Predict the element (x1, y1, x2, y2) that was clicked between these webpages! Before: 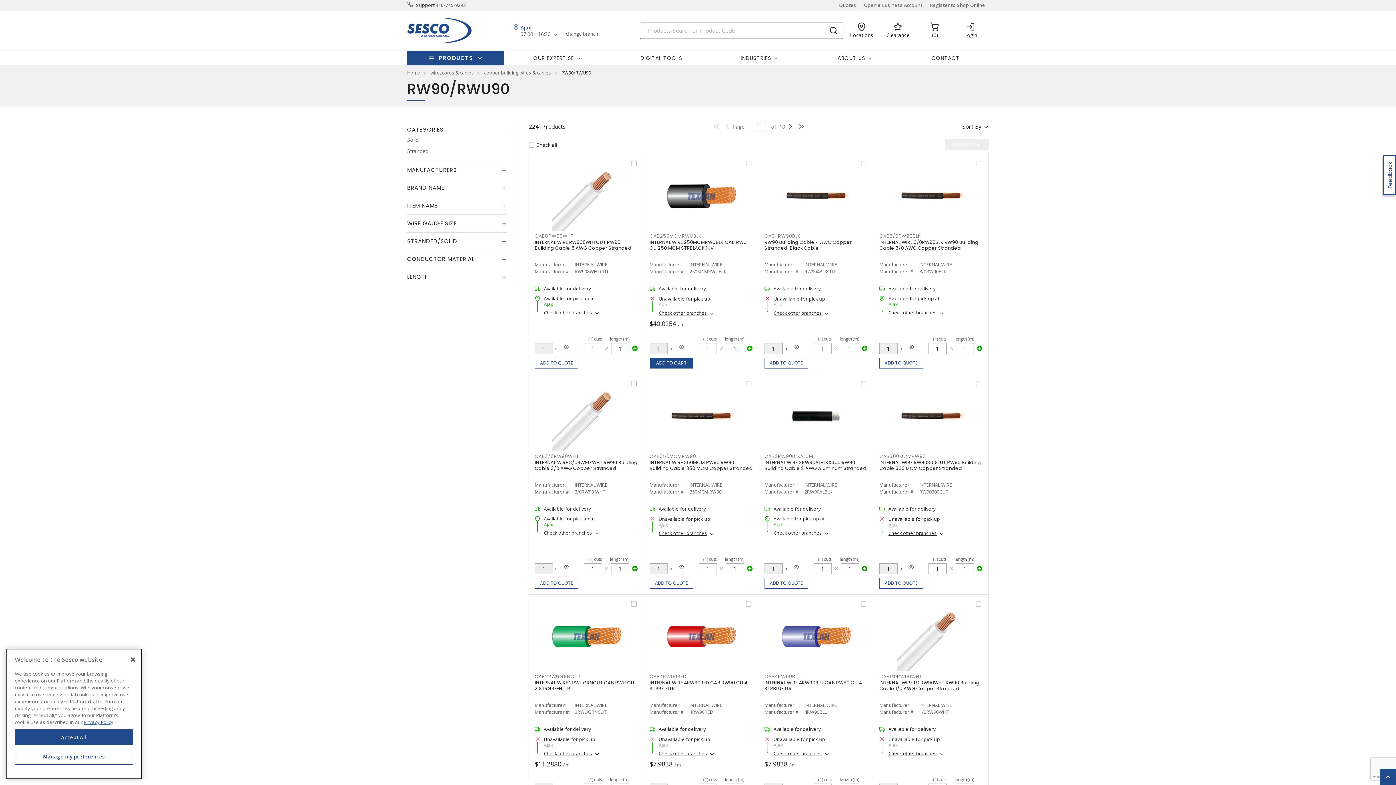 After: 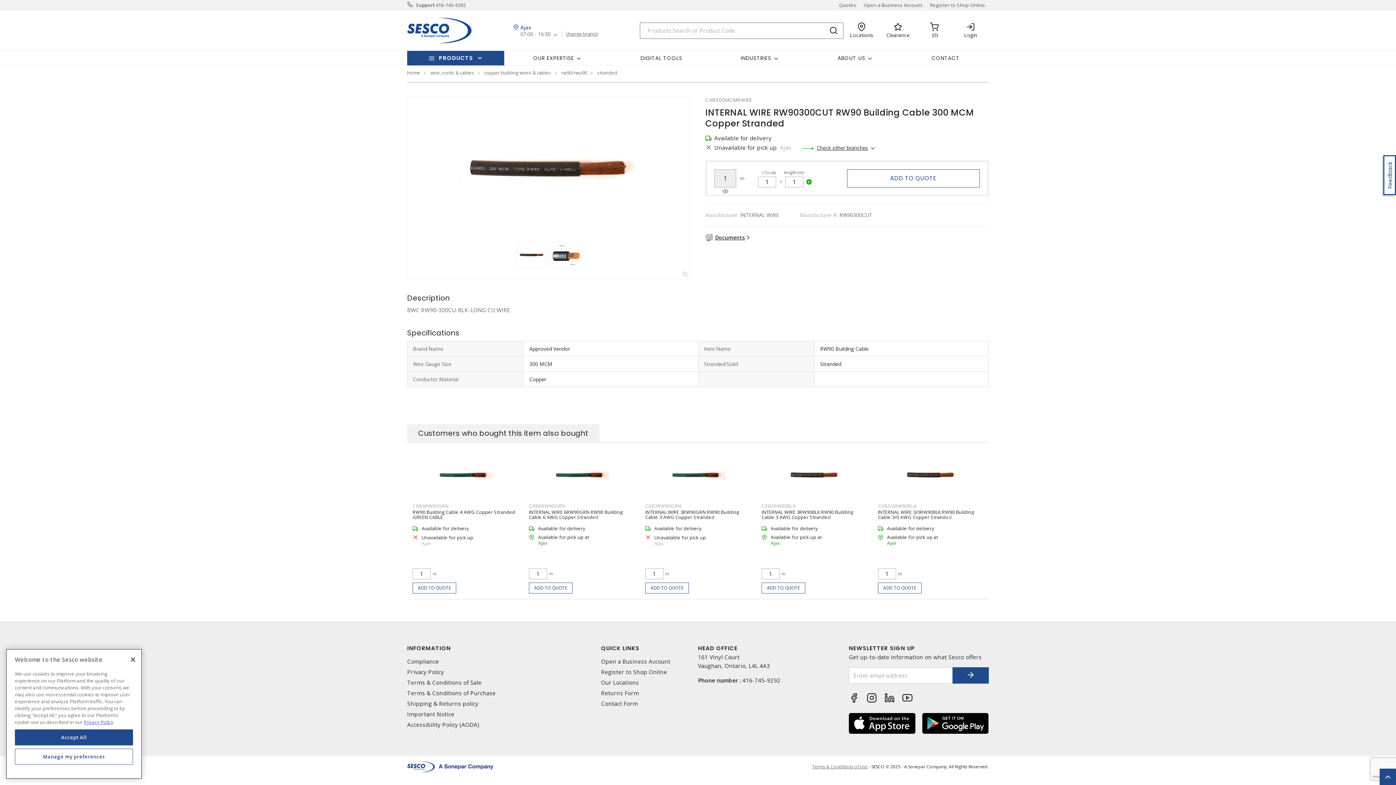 Action: bbox: (879, 453, 926, 459) label: CAB300MCMRW90